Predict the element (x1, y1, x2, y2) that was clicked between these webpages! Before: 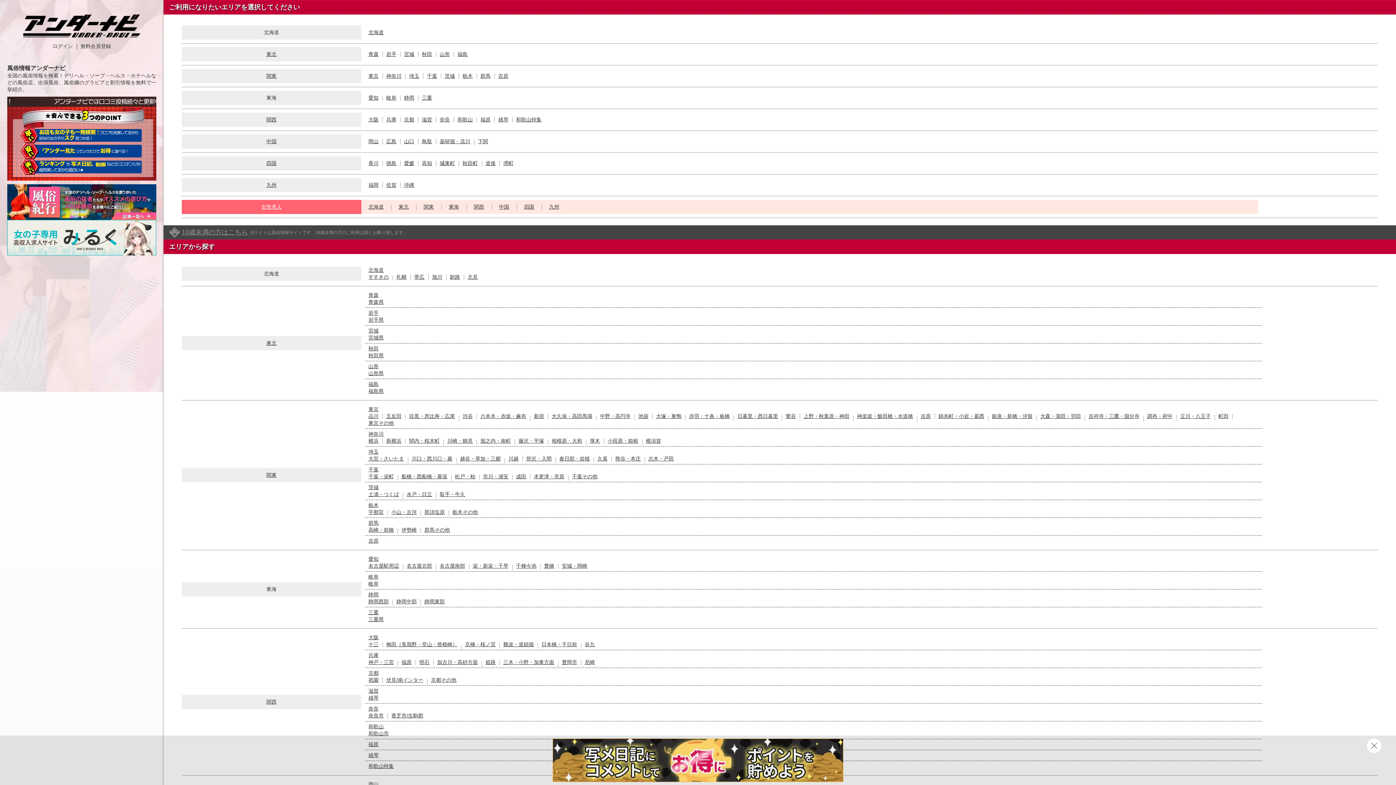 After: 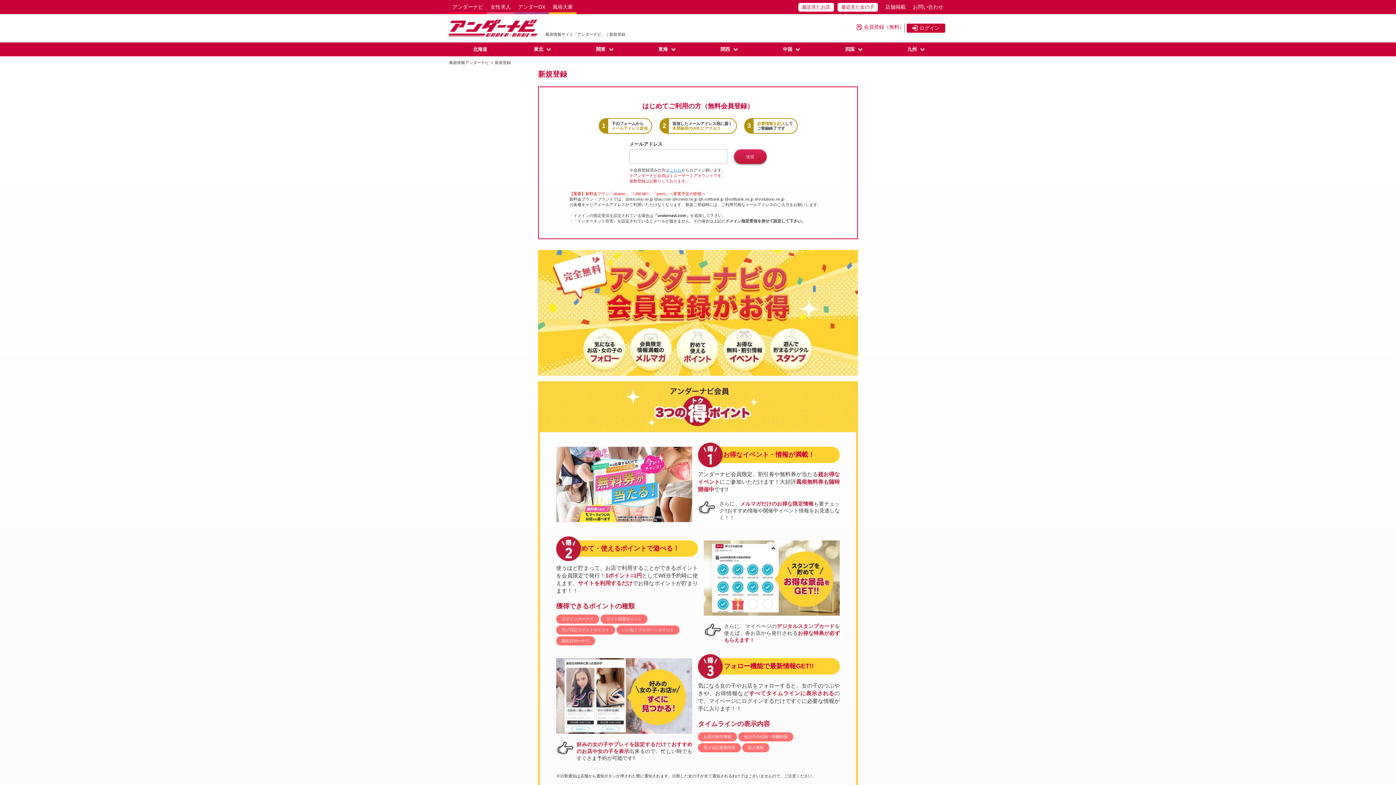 Action: bbox: (80, 43, 111, 49) label: 無料会員登録